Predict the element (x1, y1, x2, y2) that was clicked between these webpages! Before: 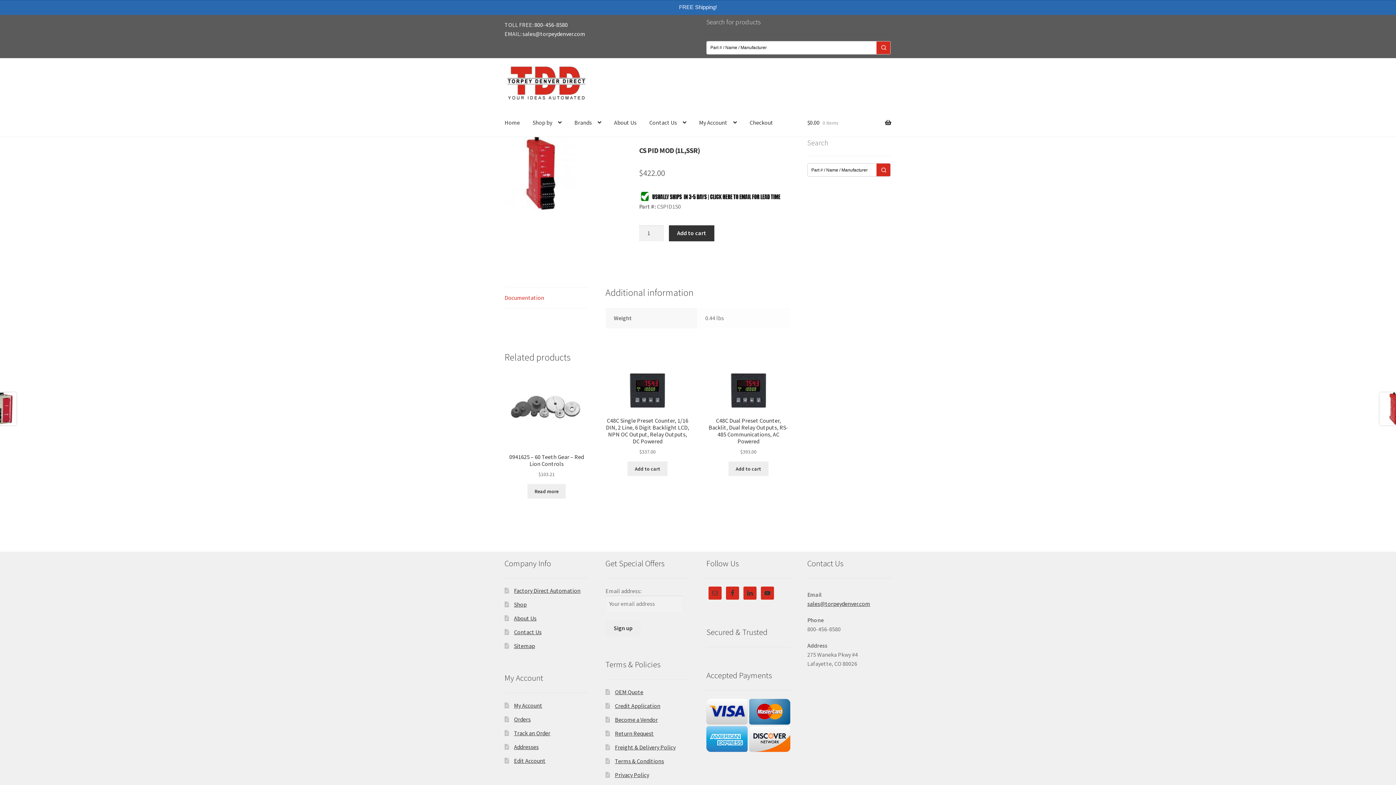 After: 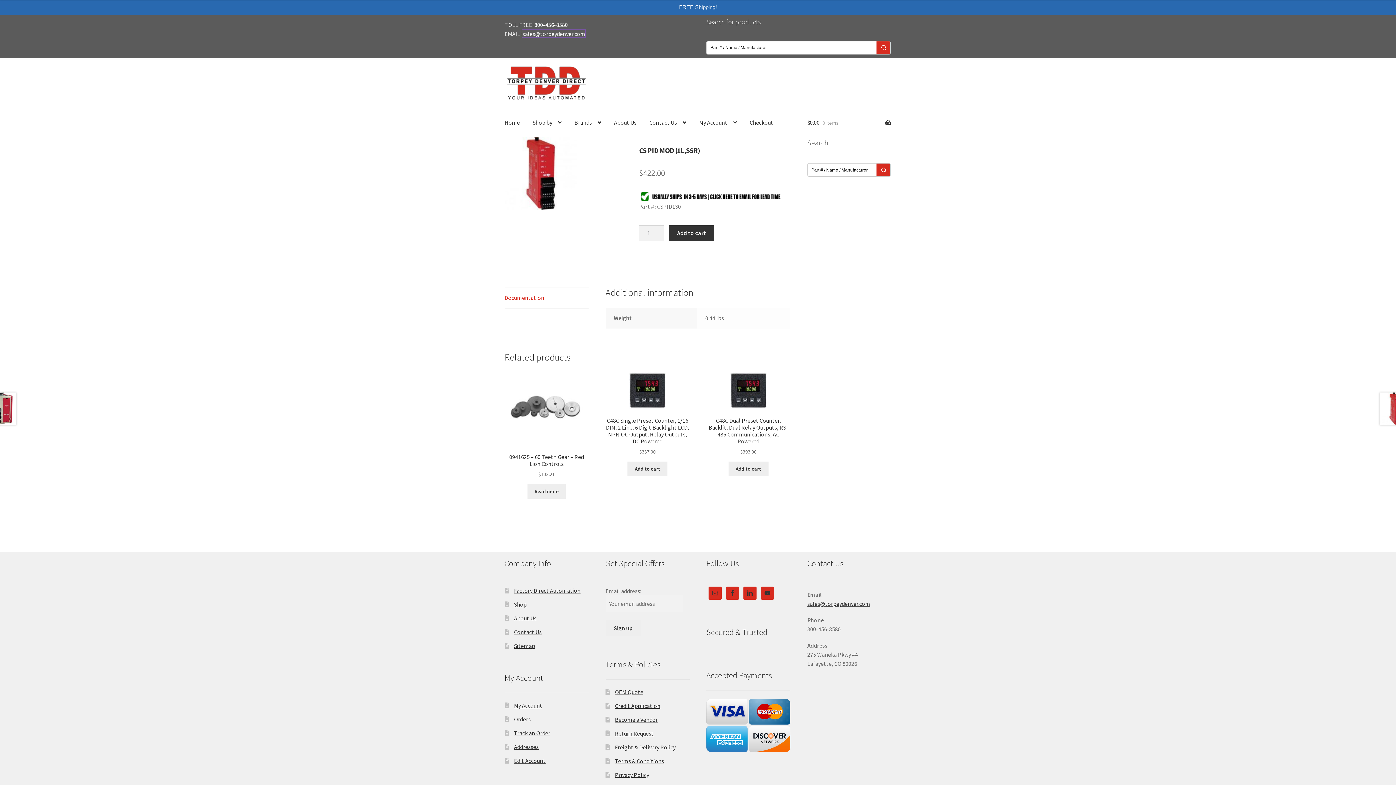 Action: label: sales@torpeydenver.com bbox: (522, 30, 585, 37)